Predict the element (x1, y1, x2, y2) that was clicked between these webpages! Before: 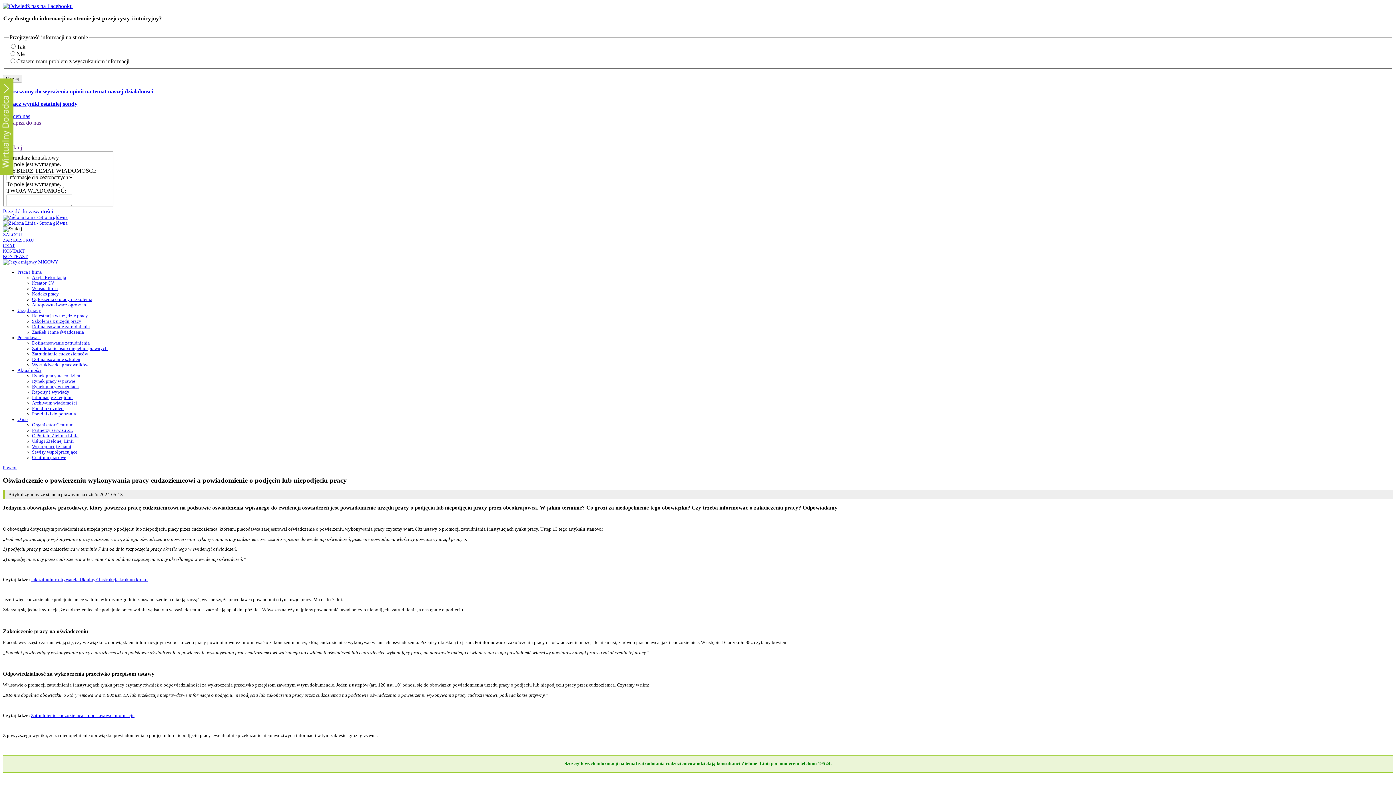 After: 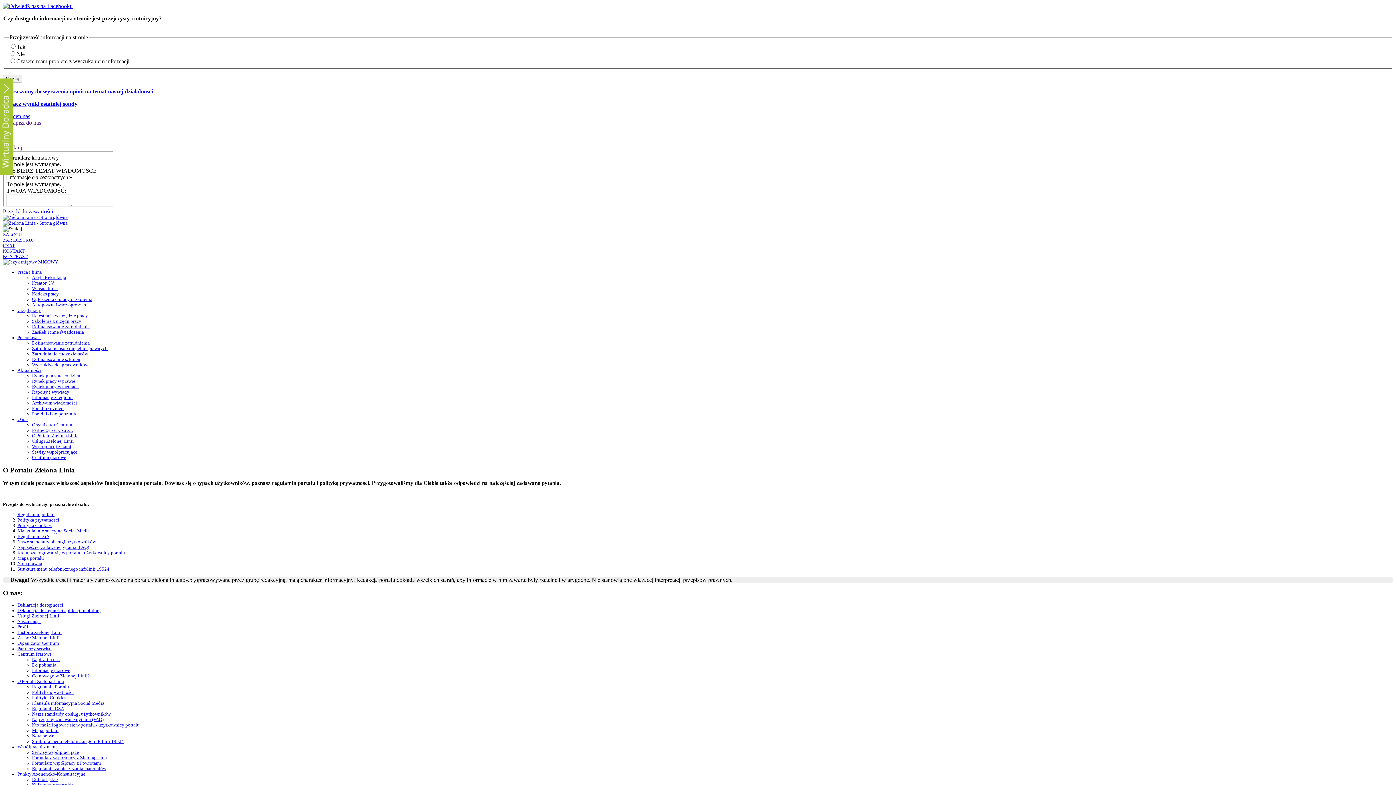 Action: bbox: (32, 433, 78, 438) label: O Portalu Zielona Linia